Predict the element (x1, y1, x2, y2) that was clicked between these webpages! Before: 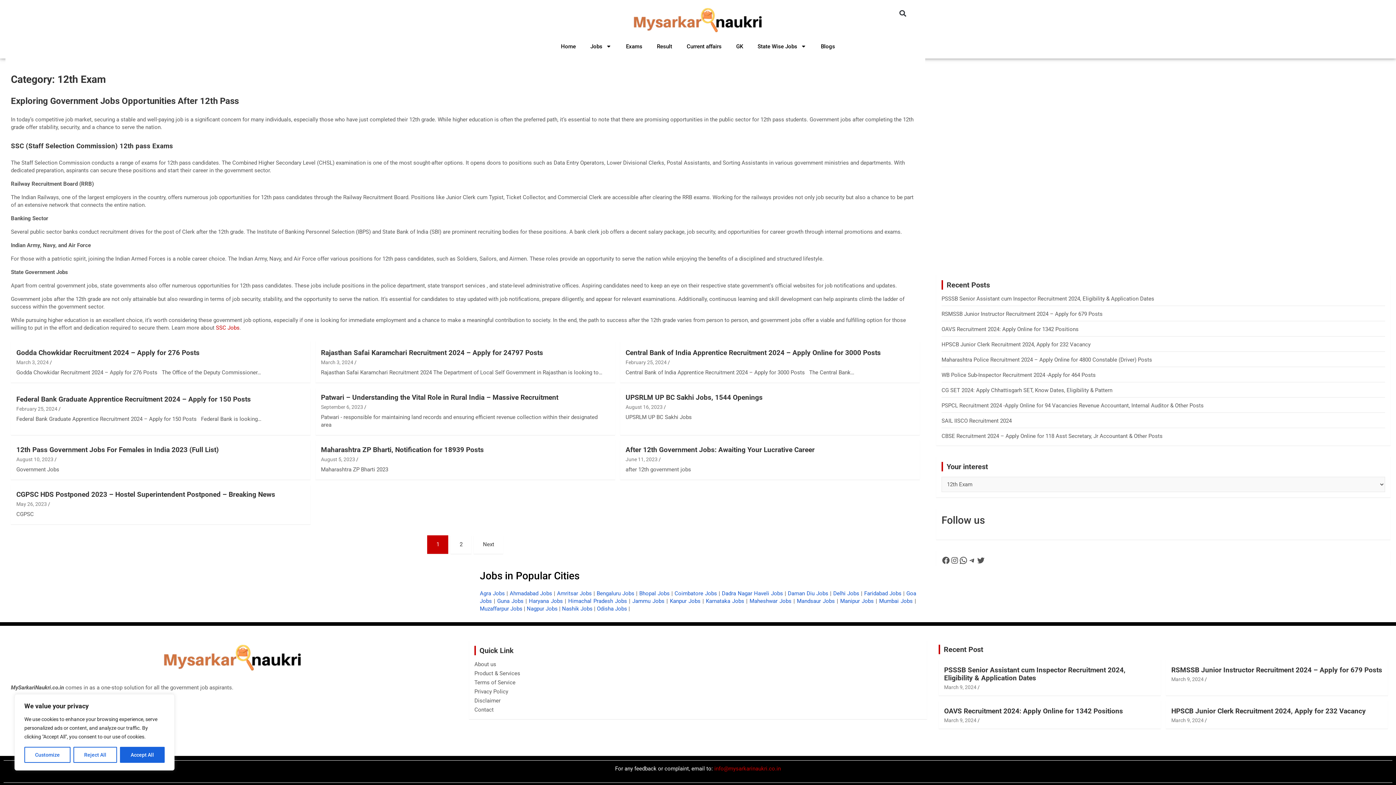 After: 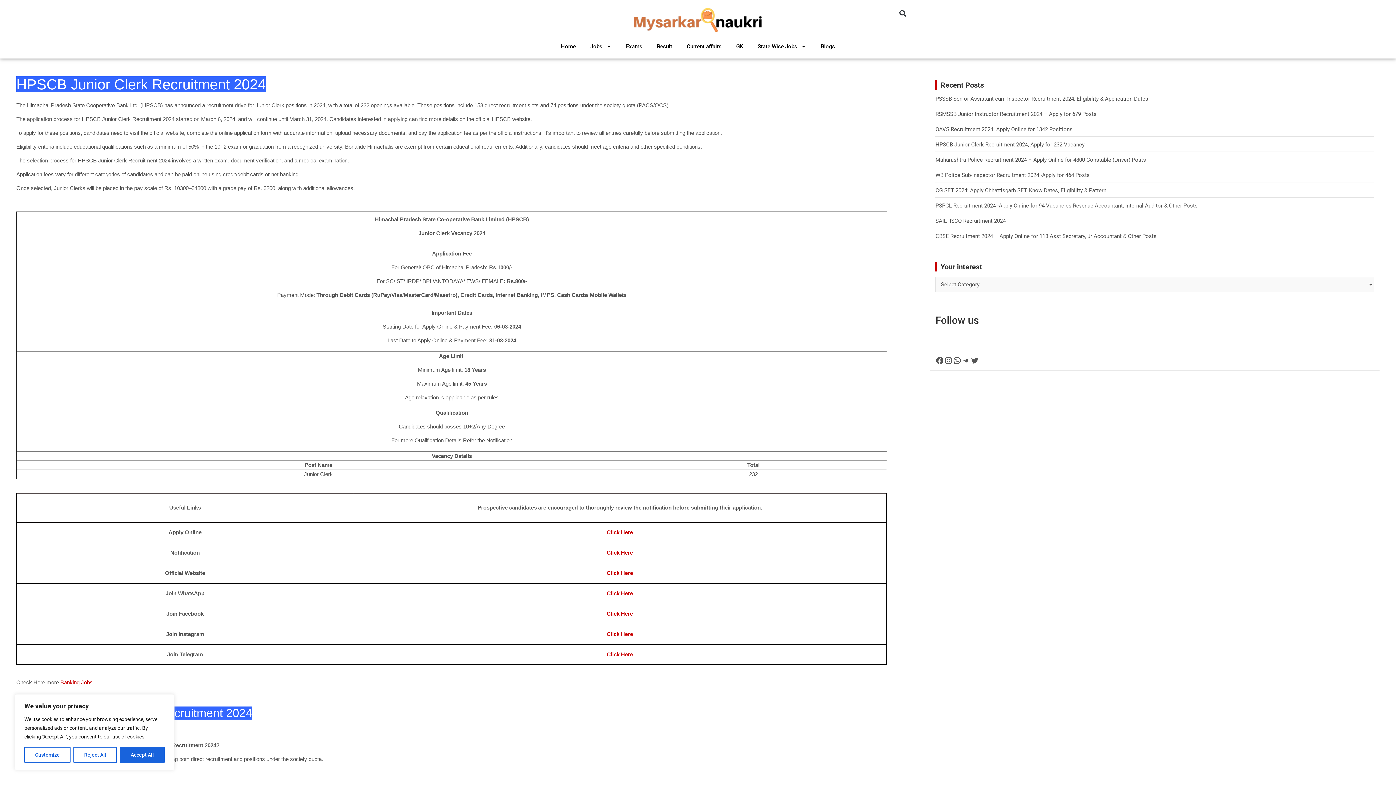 Action: label: March 9, 2024 bbox: (1171, 717, 1203, 723)